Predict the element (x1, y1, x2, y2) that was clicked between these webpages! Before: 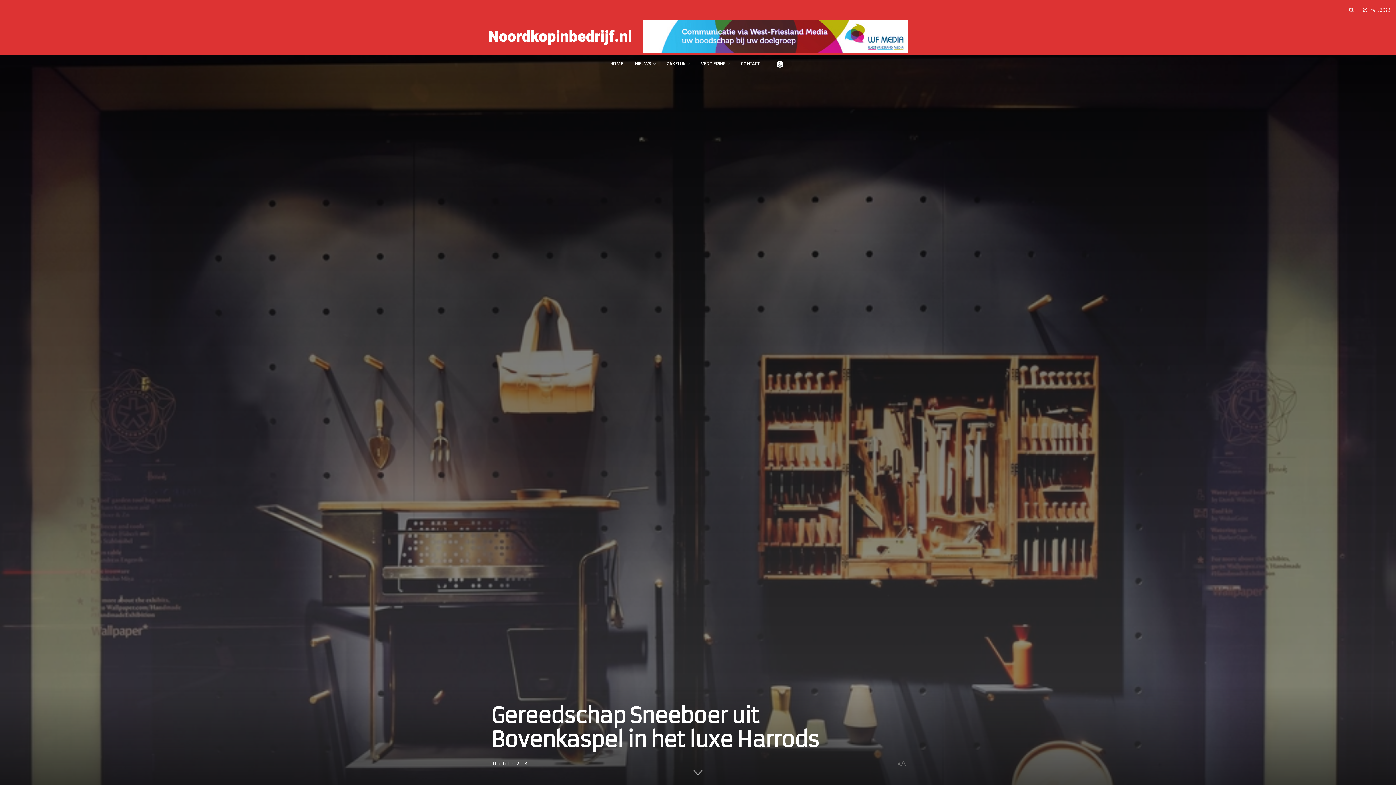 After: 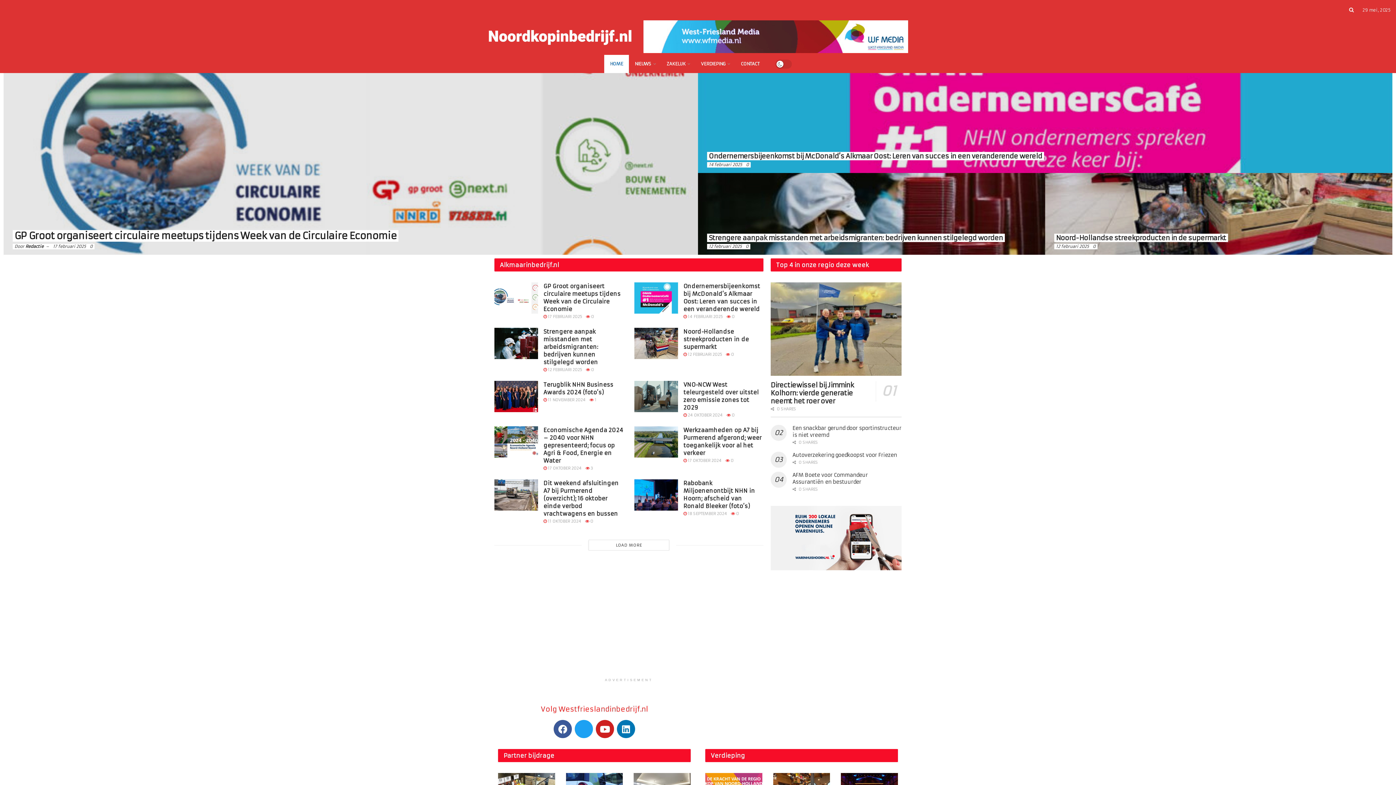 Action: label: HOME bbox: (604, 54, 629, 73)